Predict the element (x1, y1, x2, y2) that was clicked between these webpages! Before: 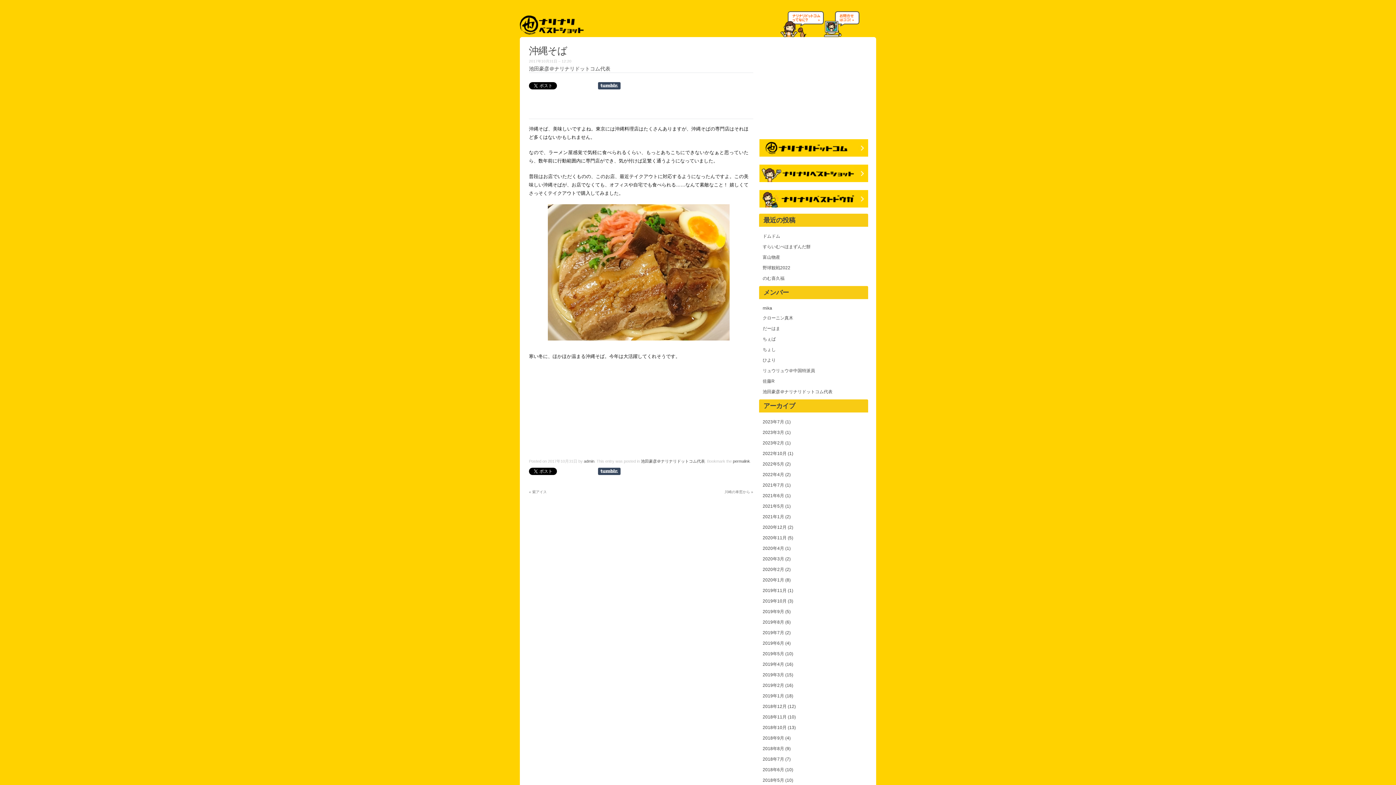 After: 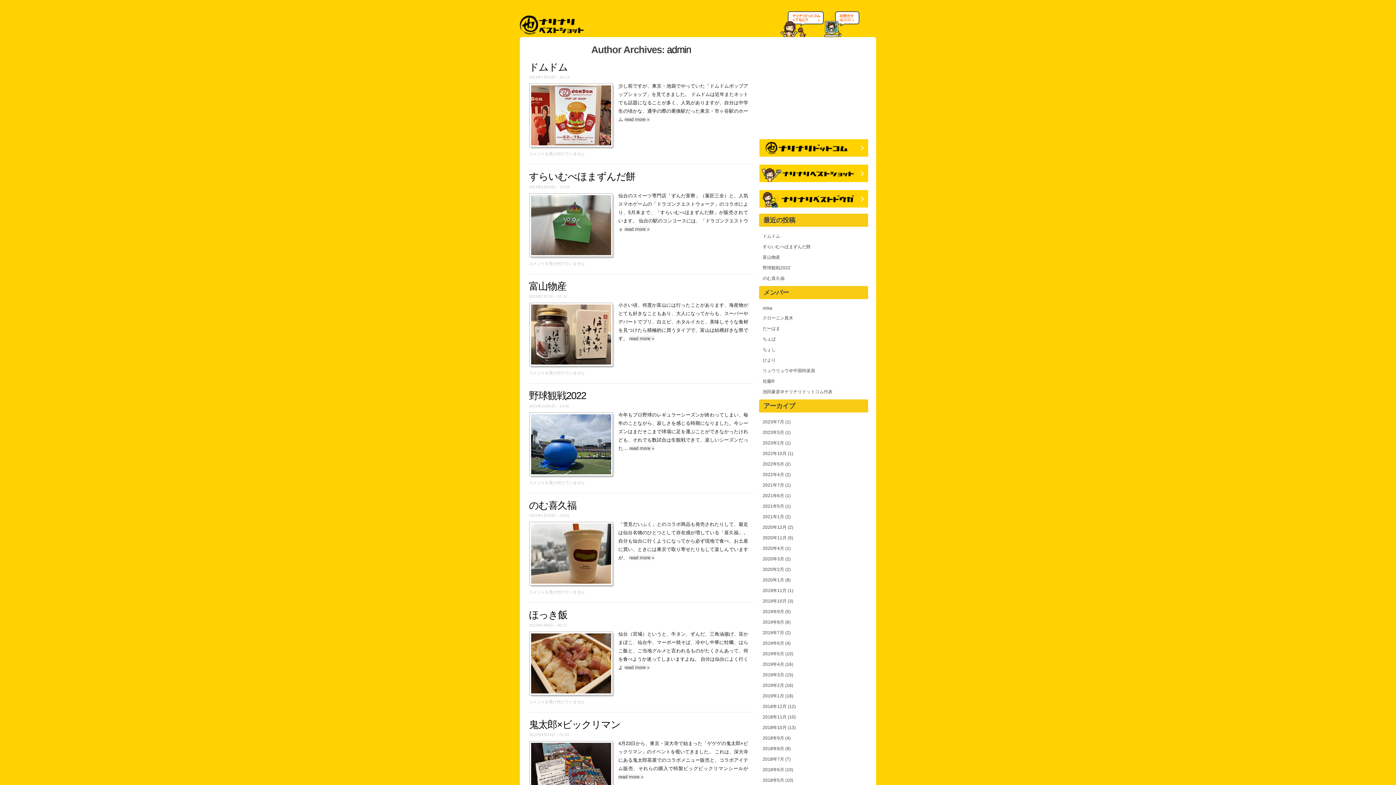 Action: label: admin bbox: (584, 459, 594, 463)